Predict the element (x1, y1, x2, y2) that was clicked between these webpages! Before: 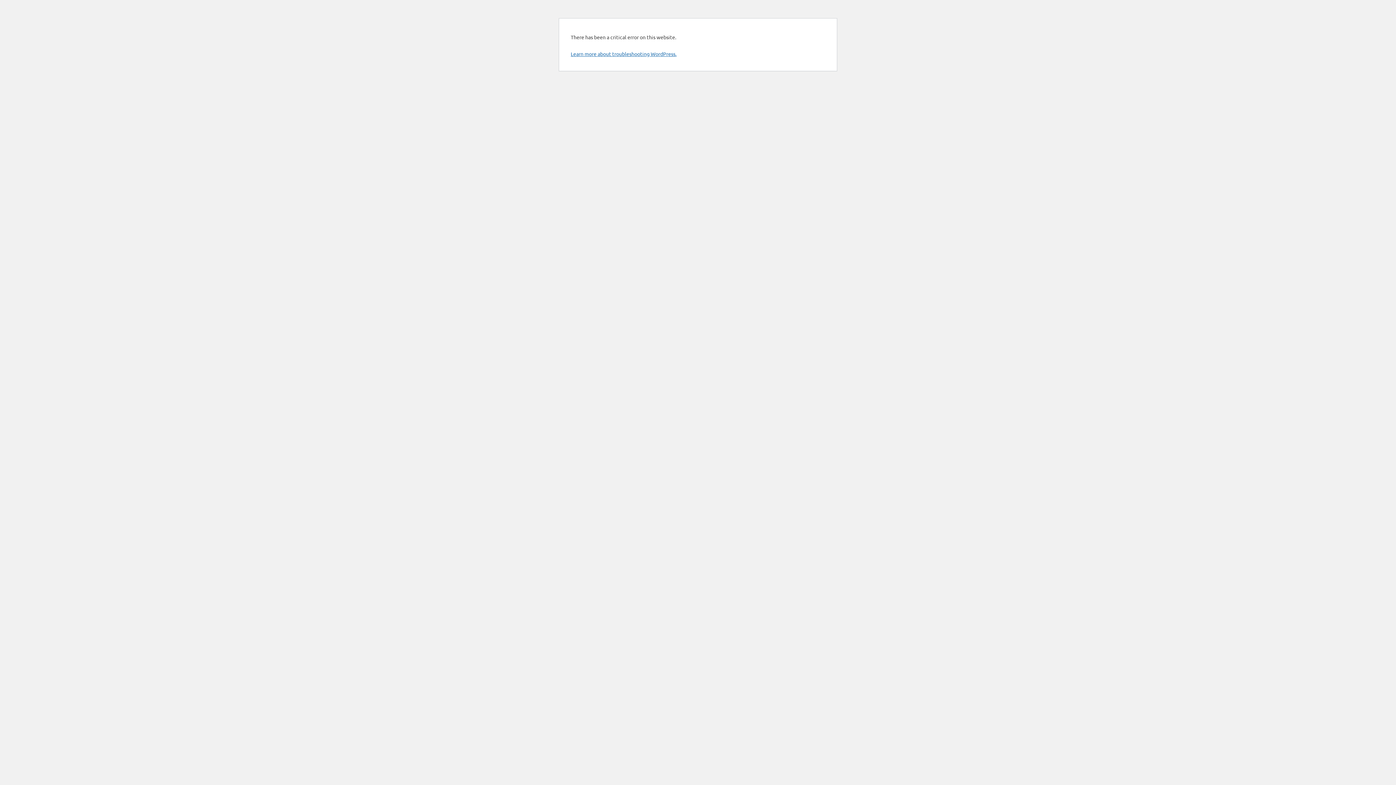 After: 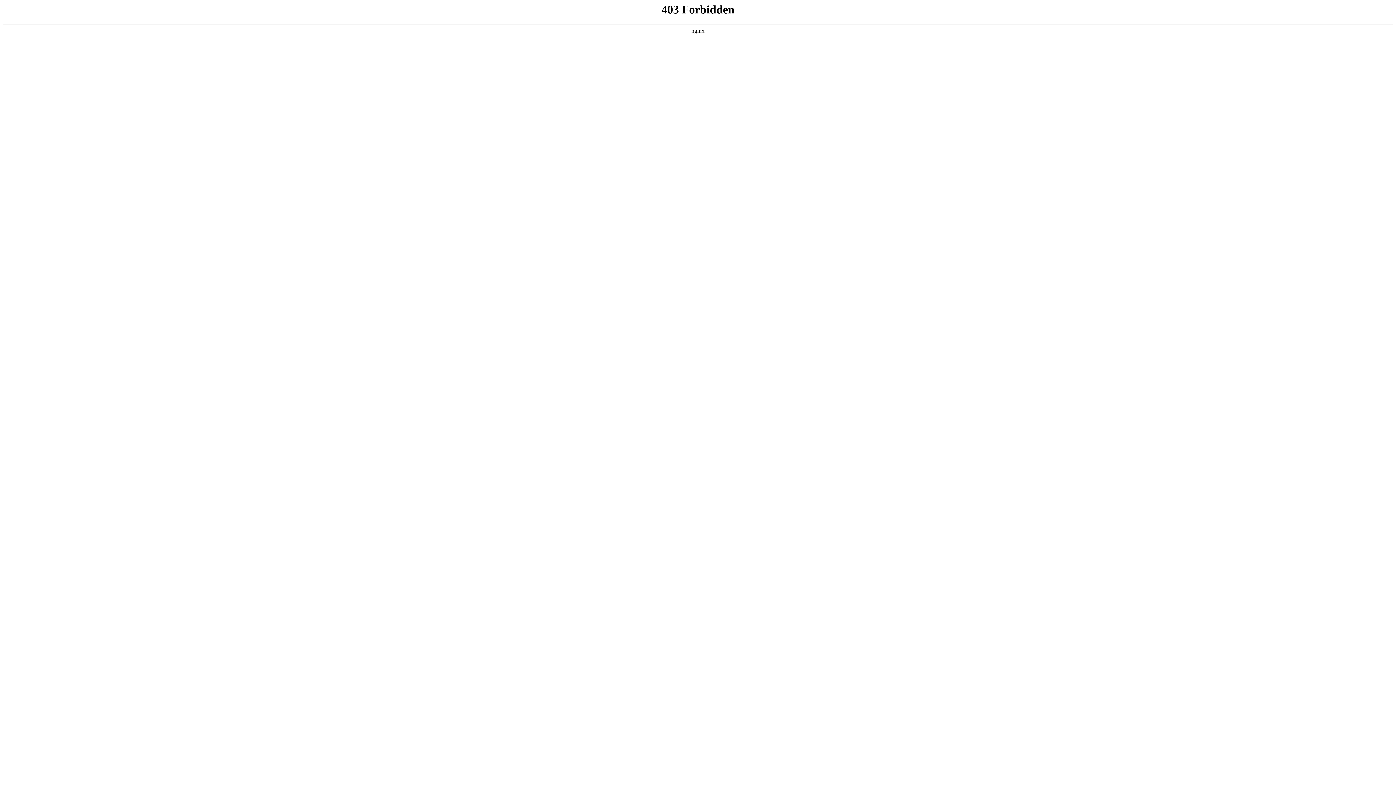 Action: label: Learn more about troubleshooting WordPress. bbox: (570, 50, 676, 57)